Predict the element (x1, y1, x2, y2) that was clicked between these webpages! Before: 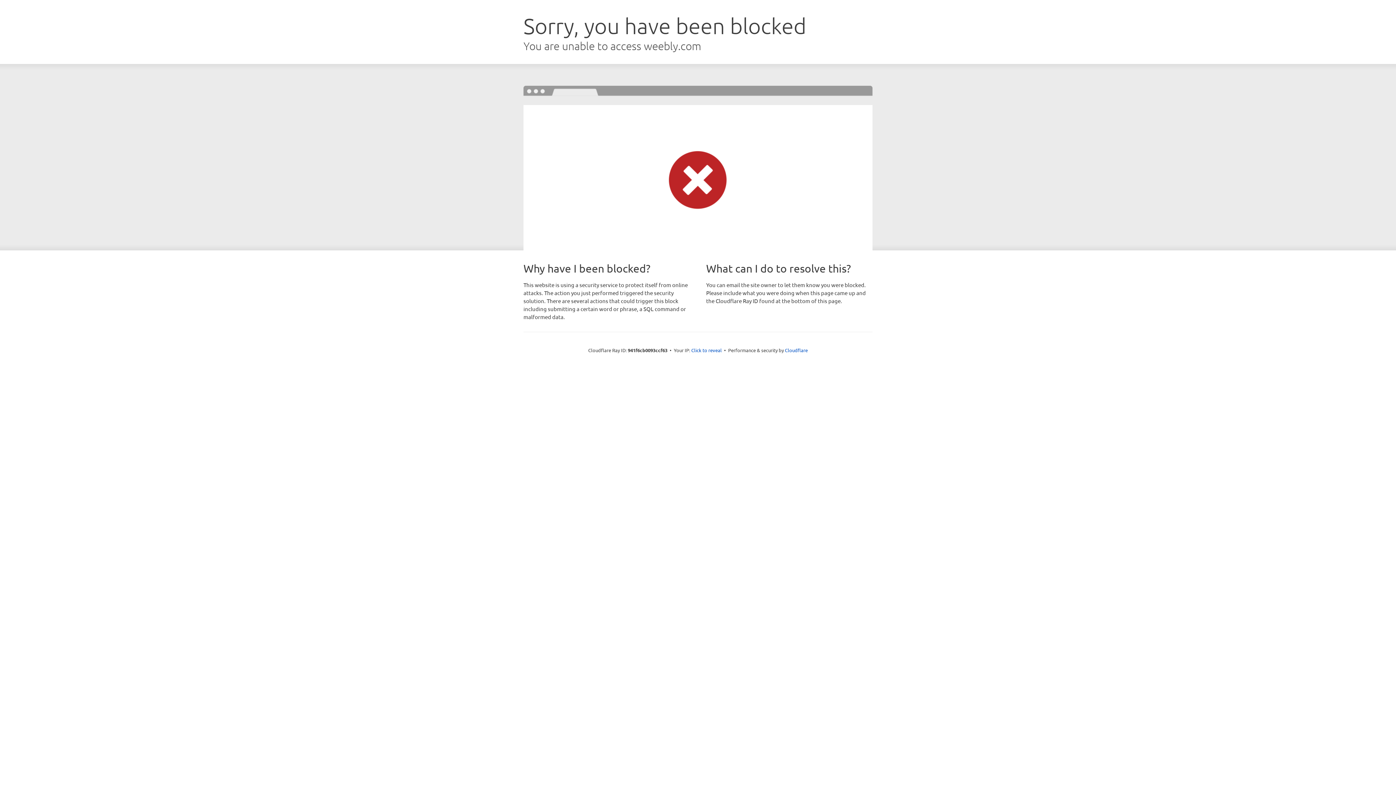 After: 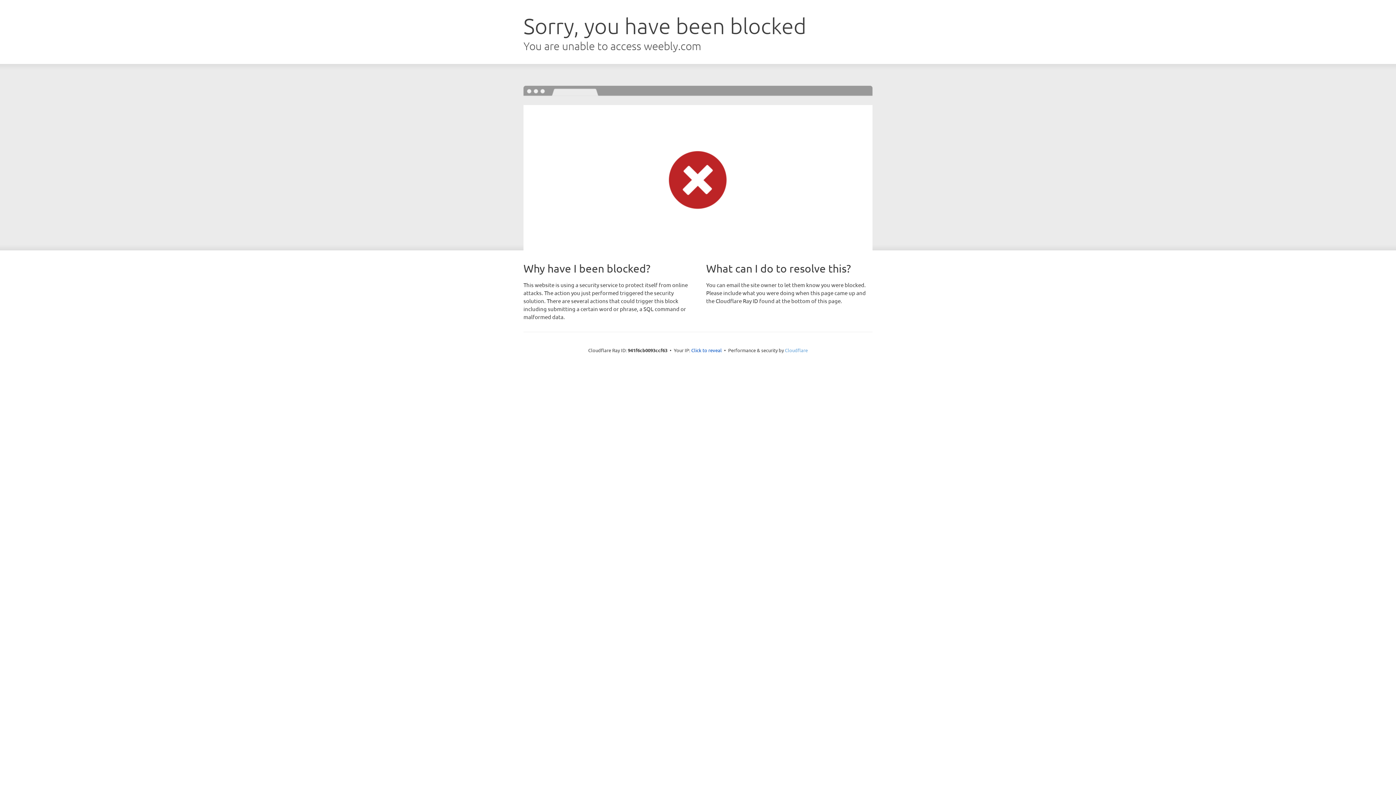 Action: label: Cloudflare bbox: (785, 347, 808, 353)